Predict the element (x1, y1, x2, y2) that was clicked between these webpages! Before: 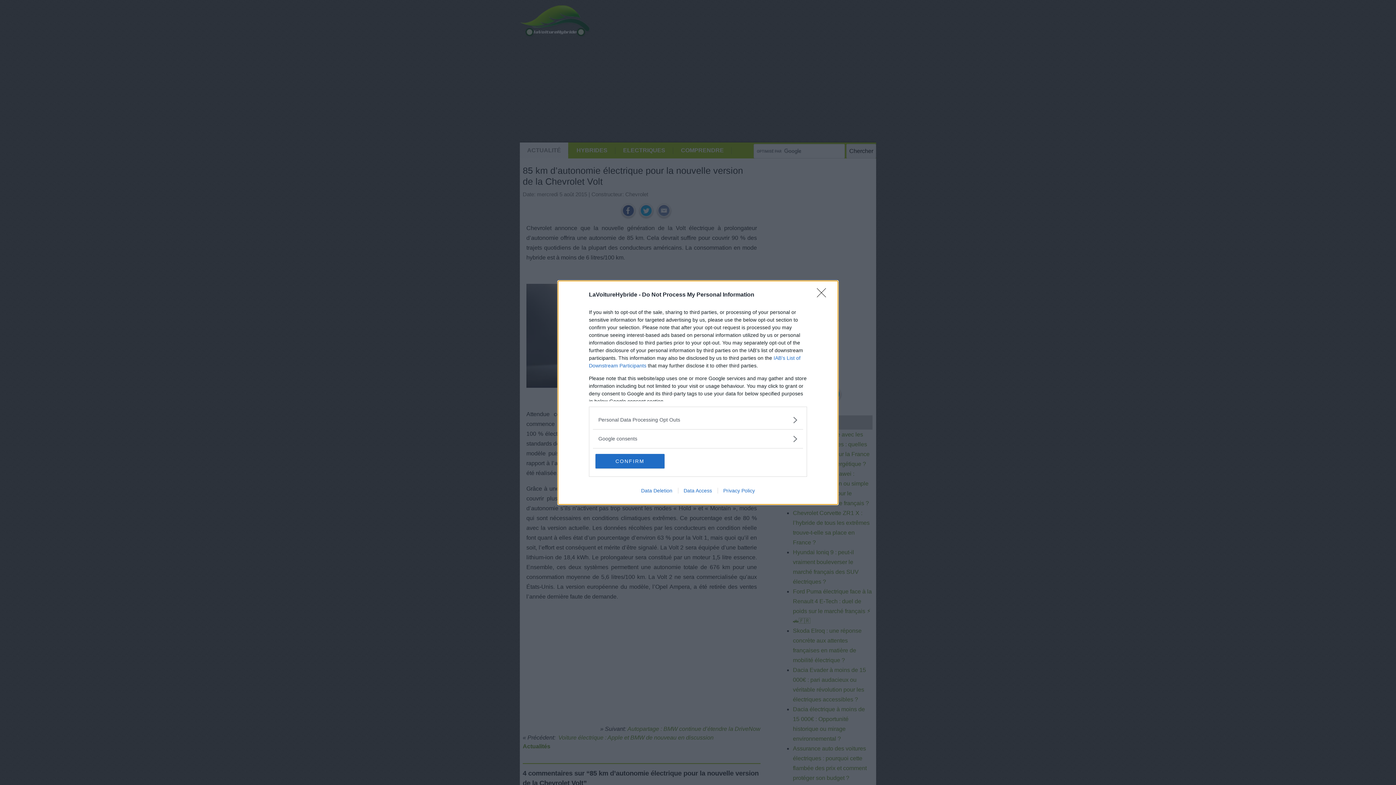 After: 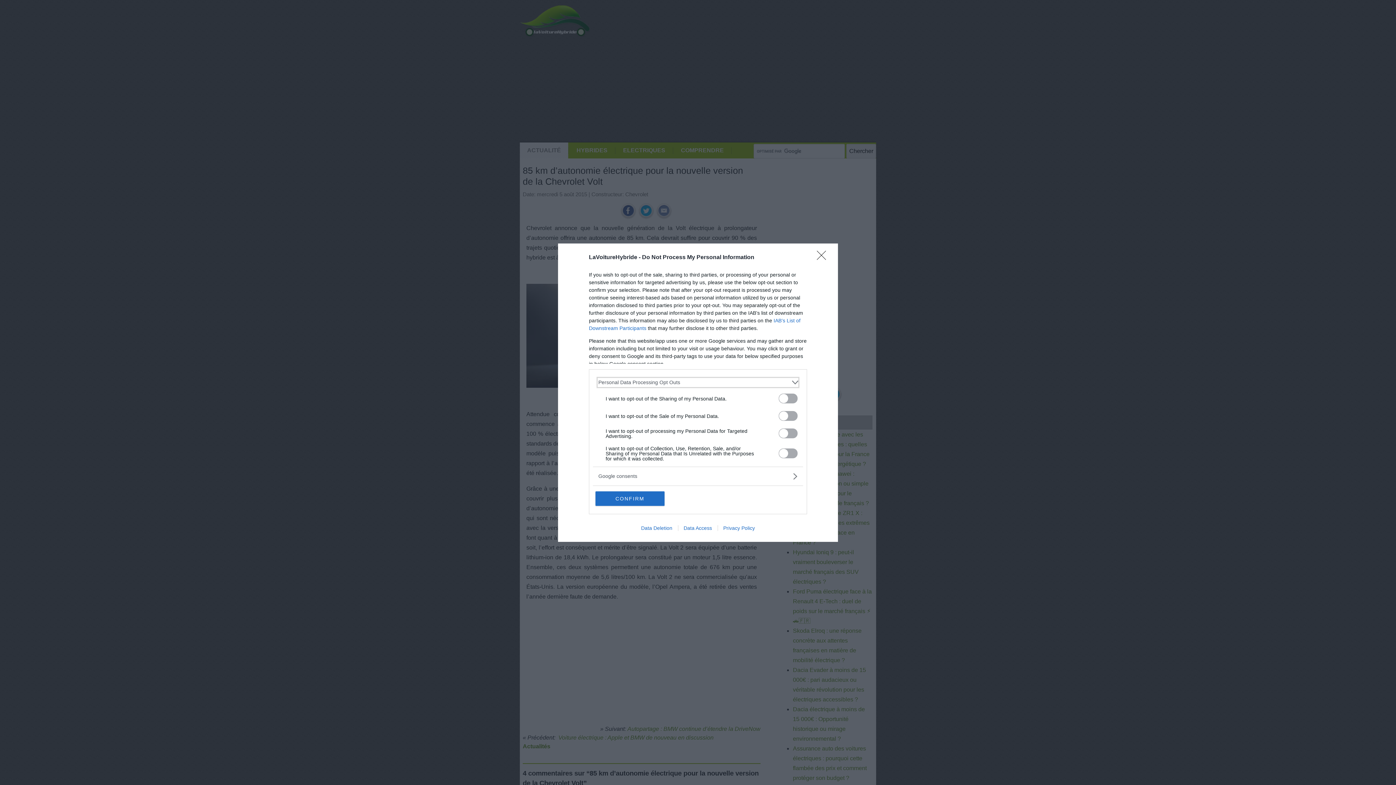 Action: label: Opt-Outs bbox: (598, 416, 797, 423)